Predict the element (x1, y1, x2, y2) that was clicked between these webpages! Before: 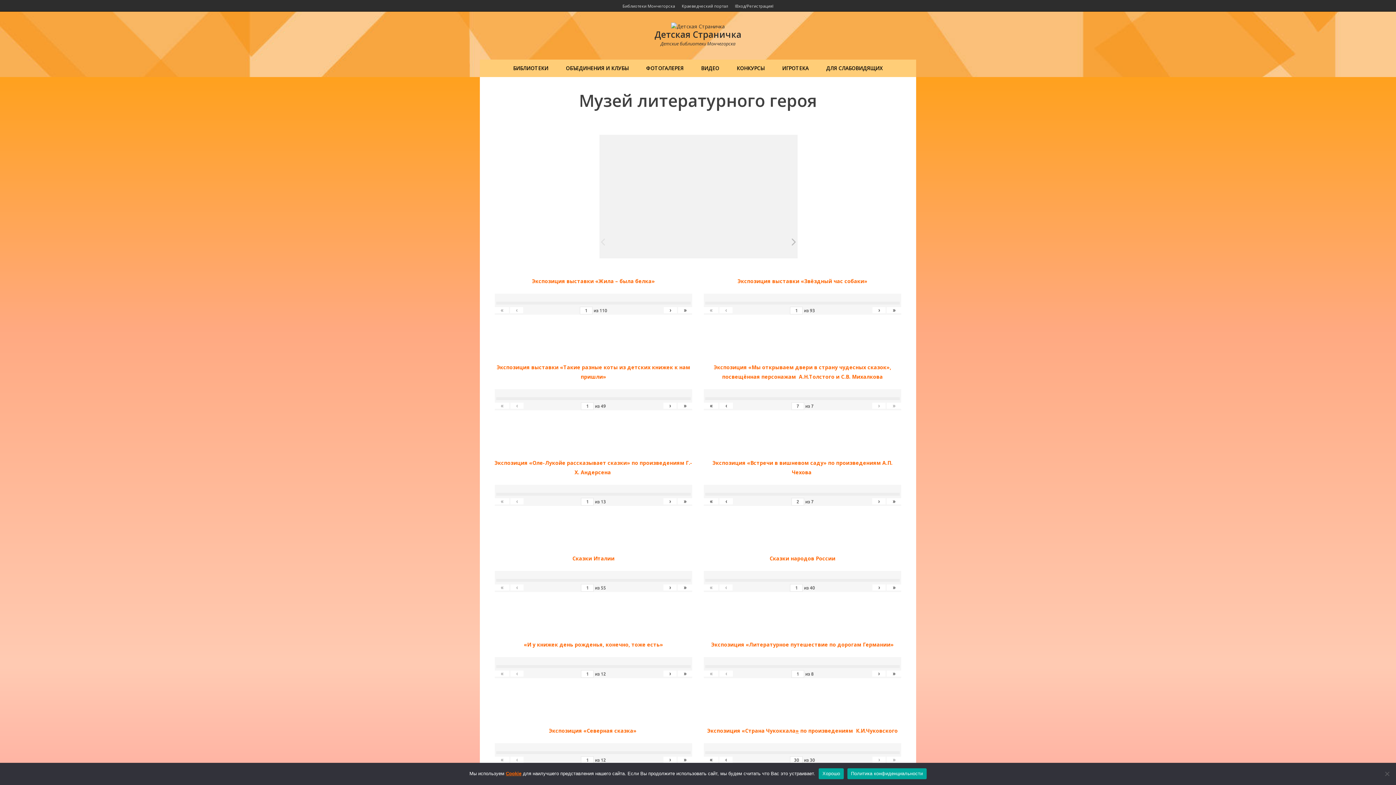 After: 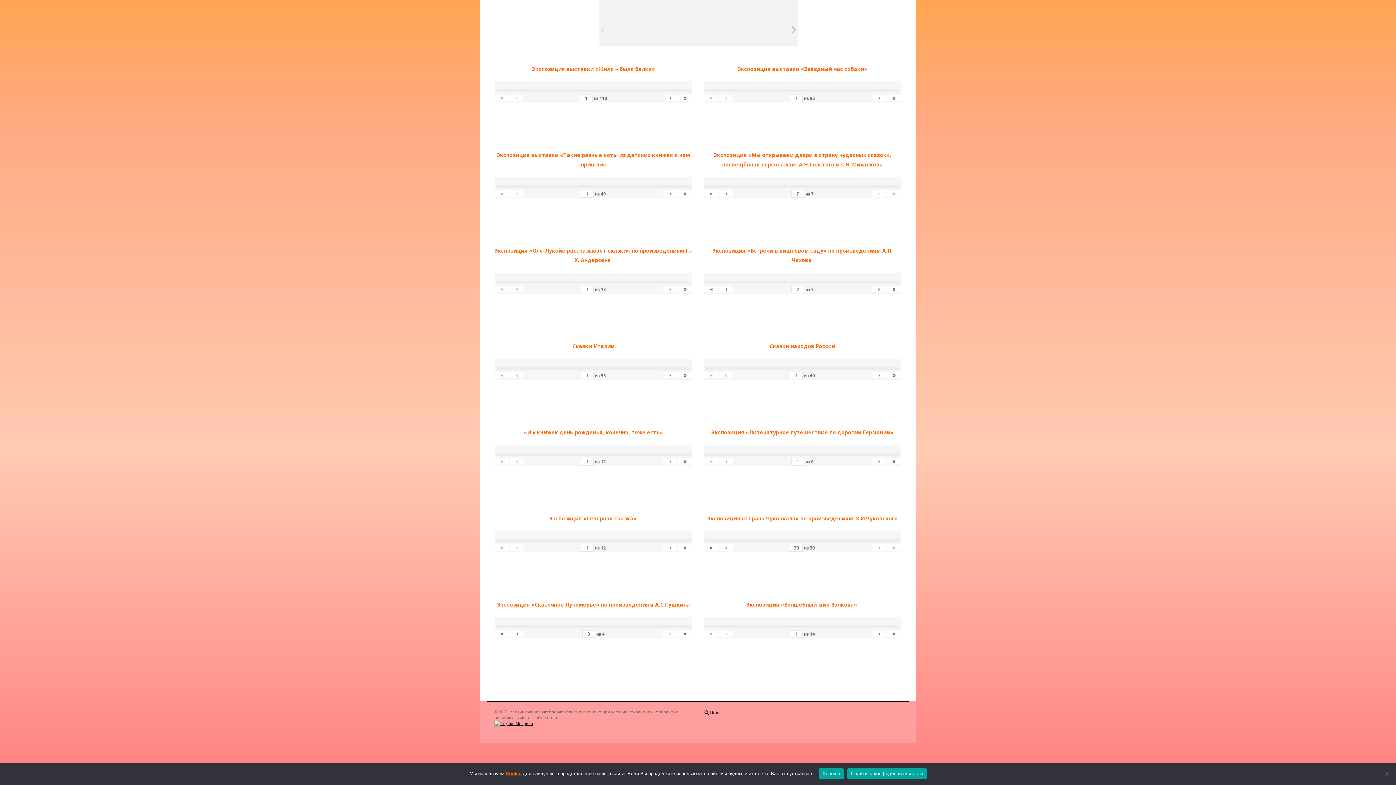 Action: bbox: (886, 670, 901, 677) label: »